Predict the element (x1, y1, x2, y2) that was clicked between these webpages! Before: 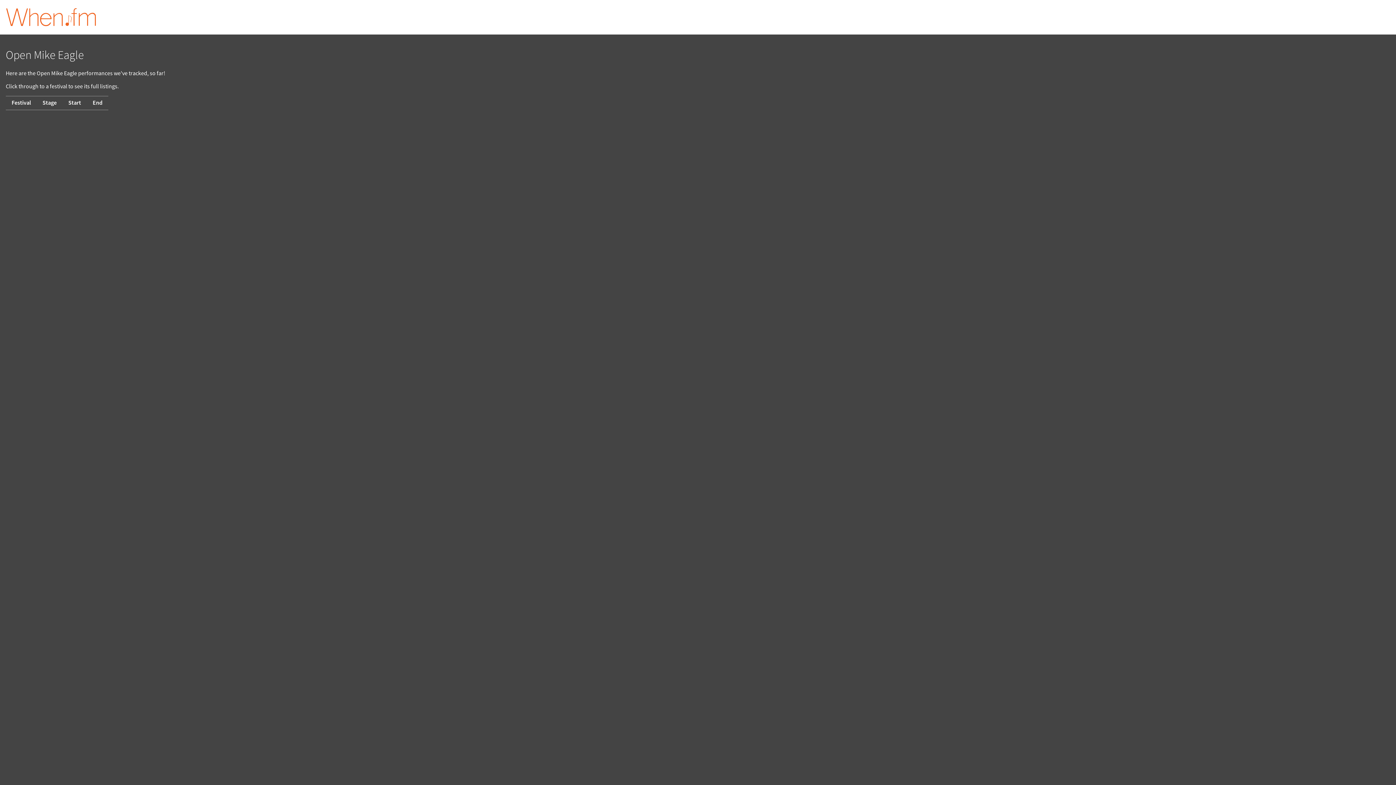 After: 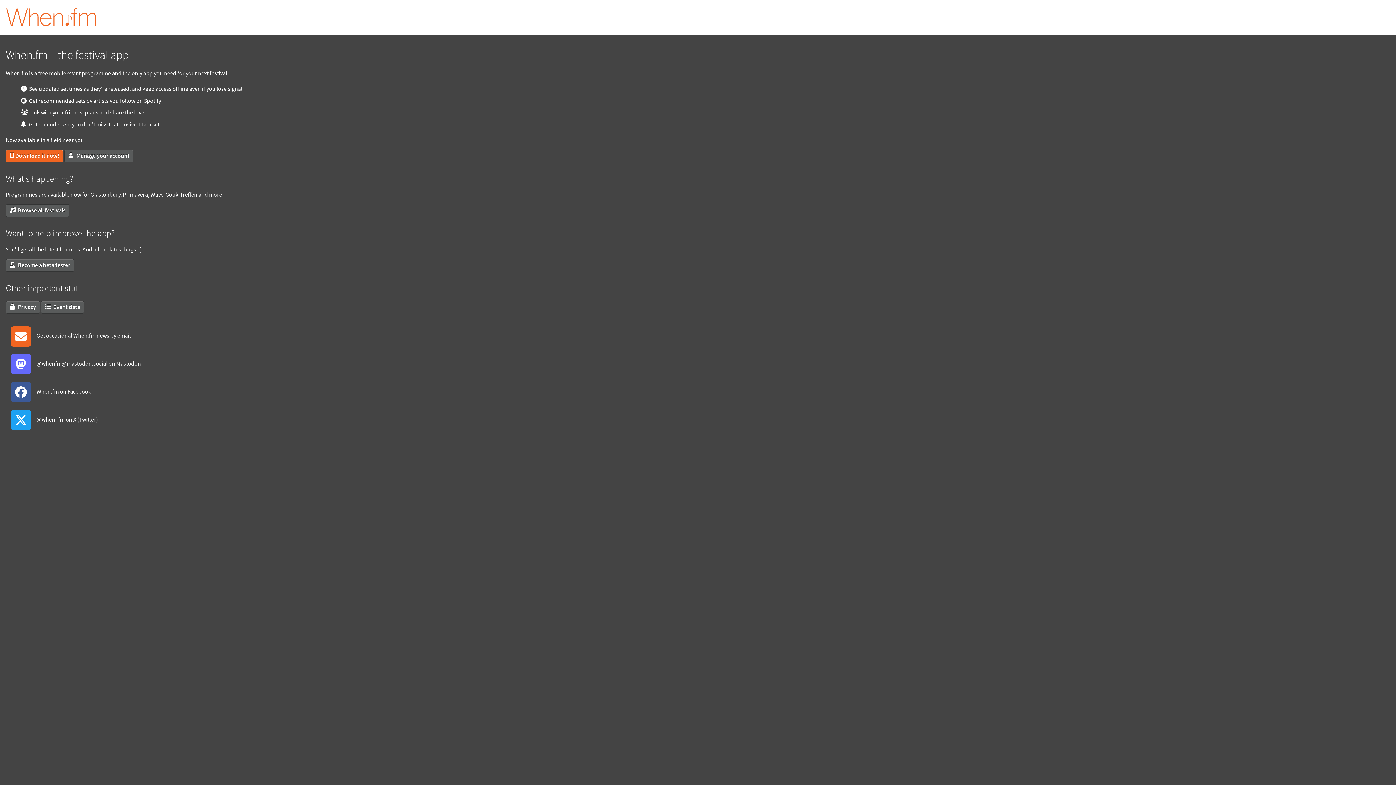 Action: bbox: (5, 19, 96, 28)